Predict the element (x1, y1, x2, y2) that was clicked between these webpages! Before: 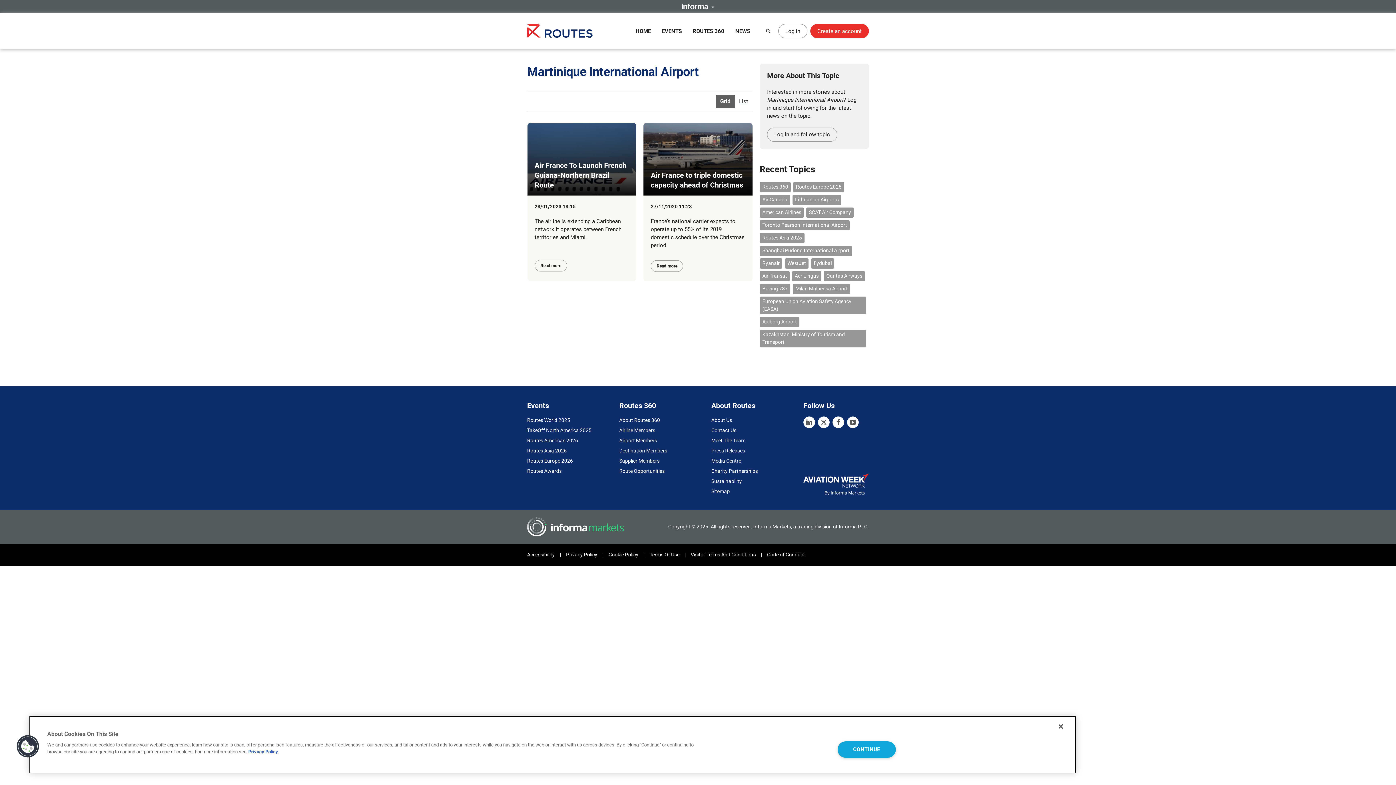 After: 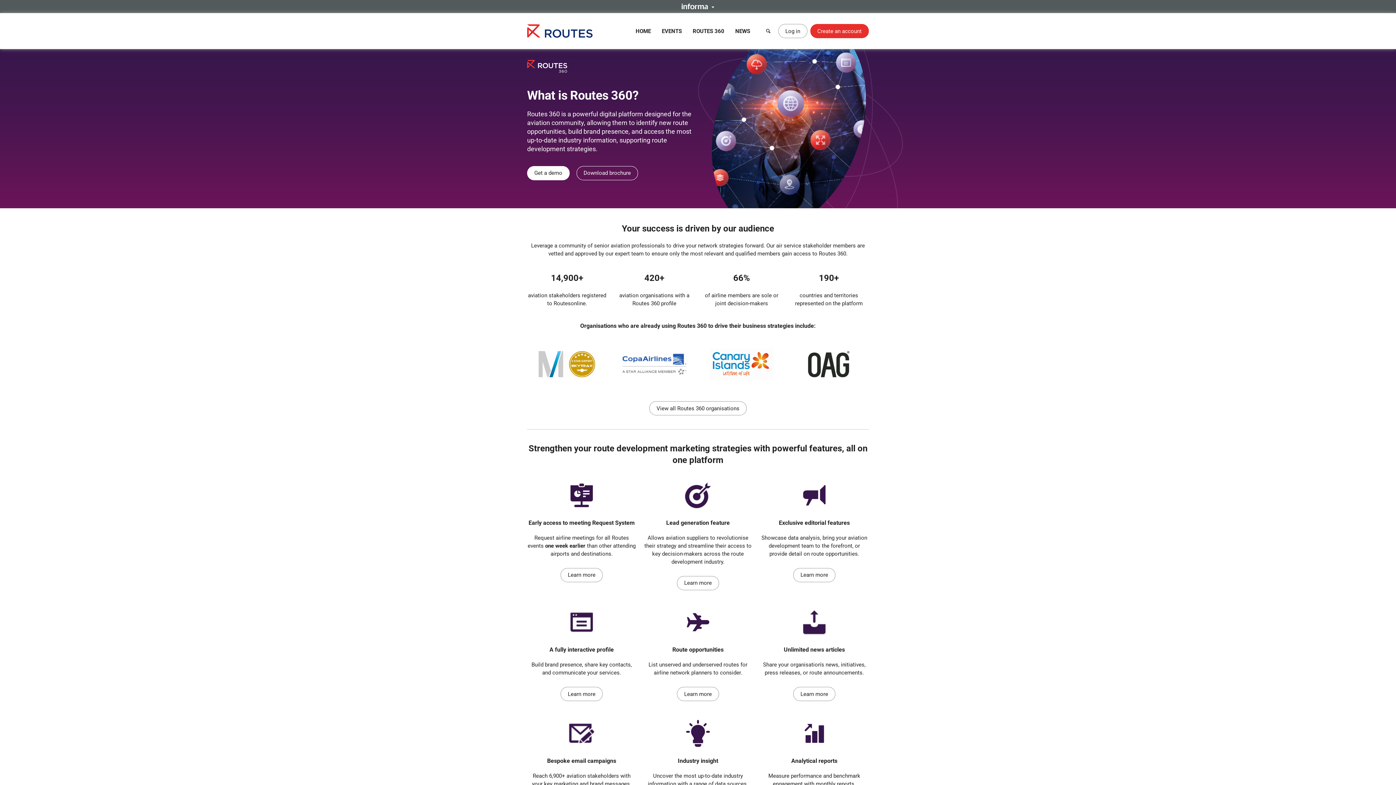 Action: bbox: (619, 417, 660, 423) label: About Routes 360